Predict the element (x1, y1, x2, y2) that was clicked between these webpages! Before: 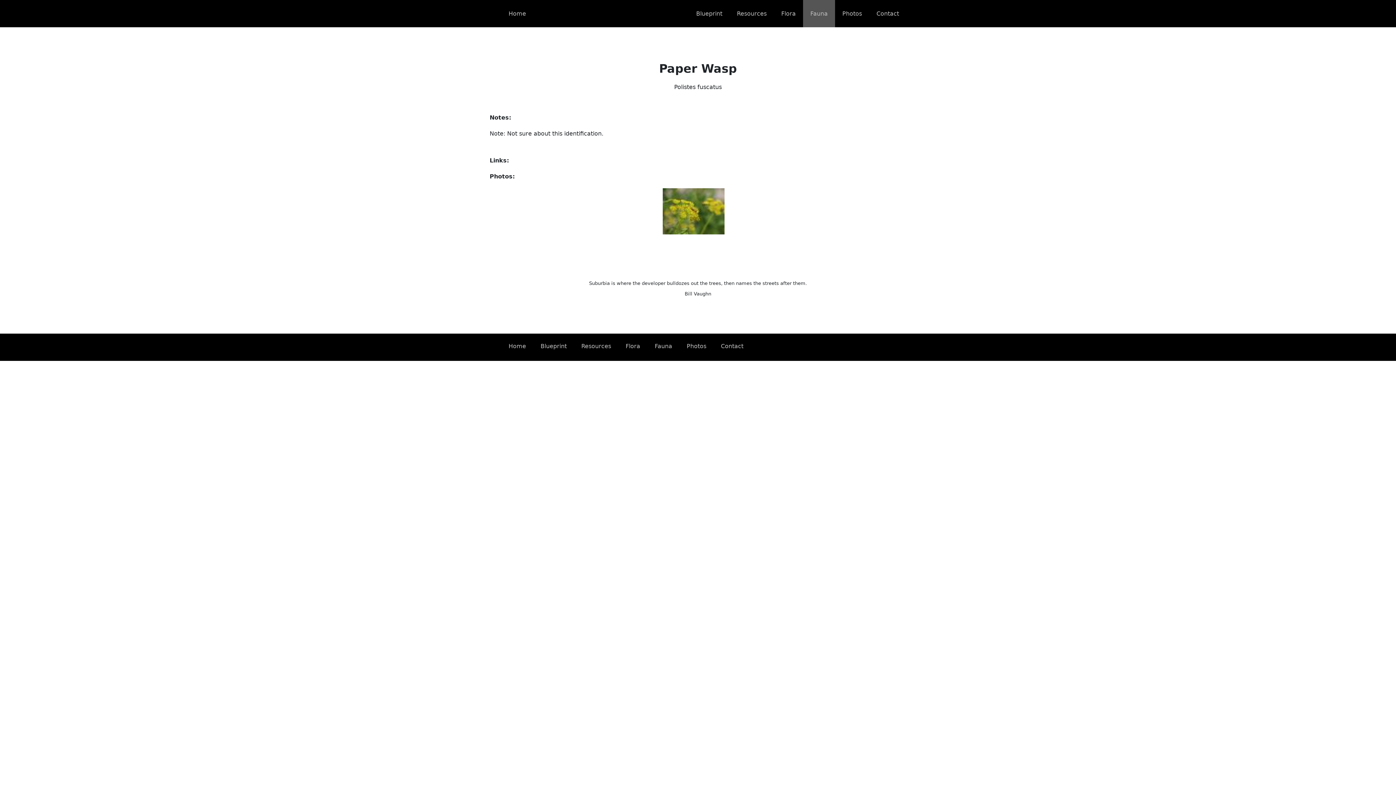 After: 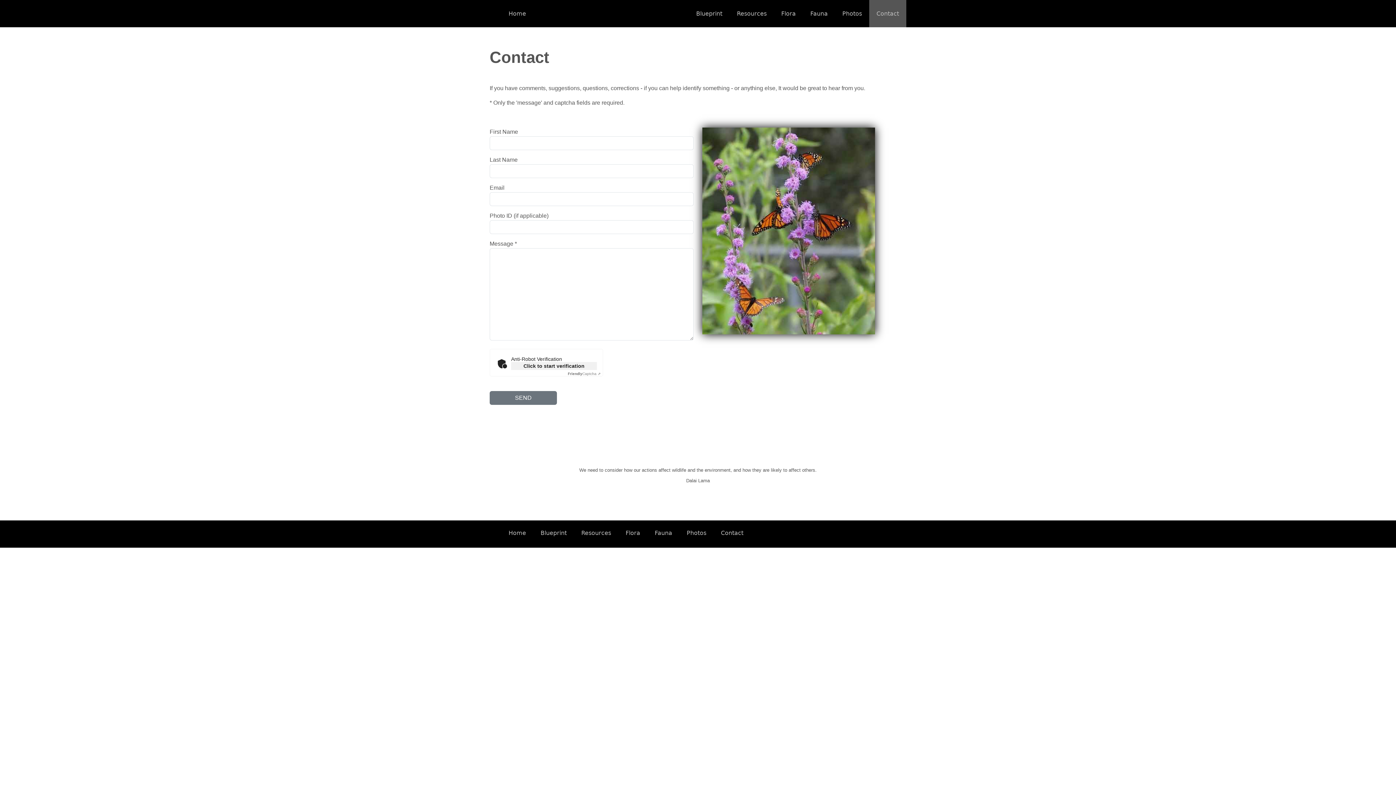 Action: bbox: (869, 0, 906, 27) label: Contact